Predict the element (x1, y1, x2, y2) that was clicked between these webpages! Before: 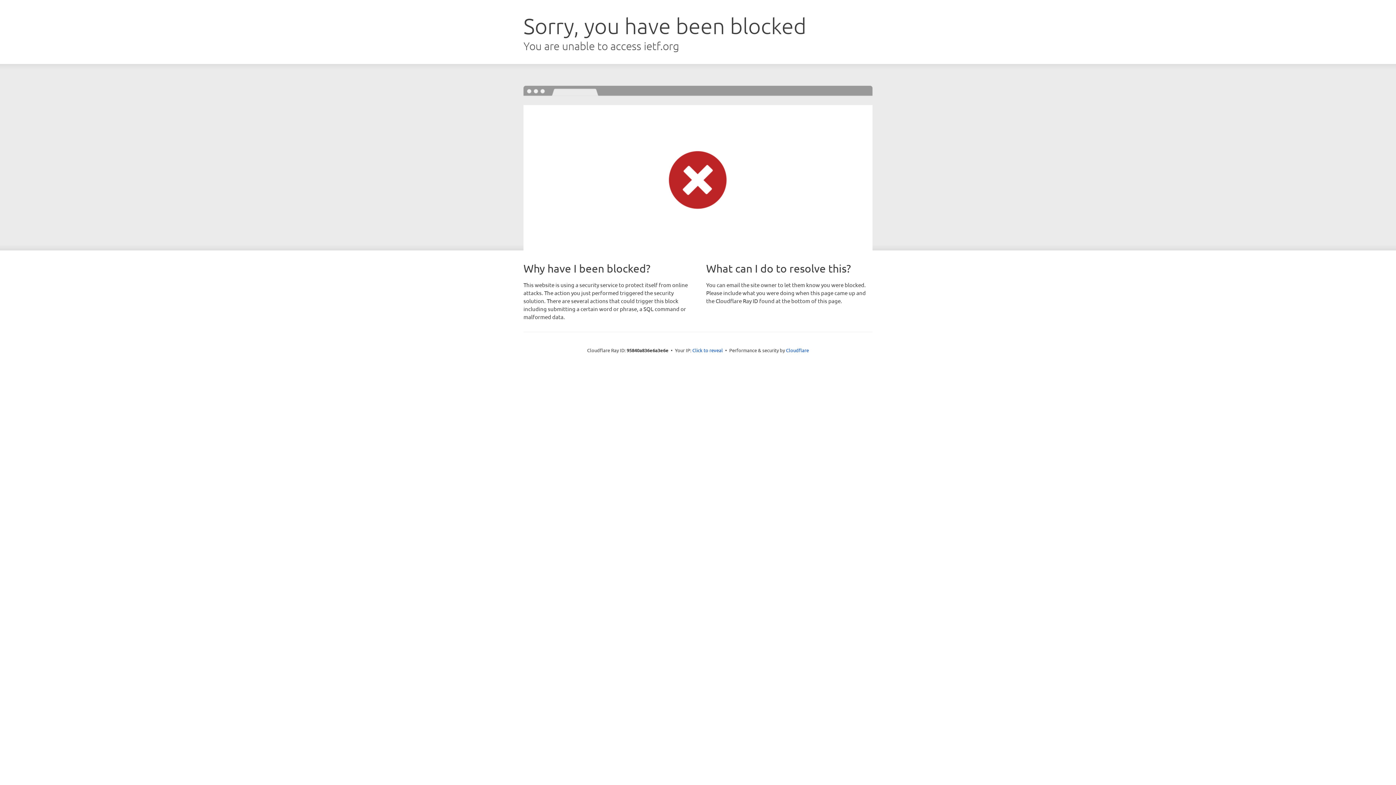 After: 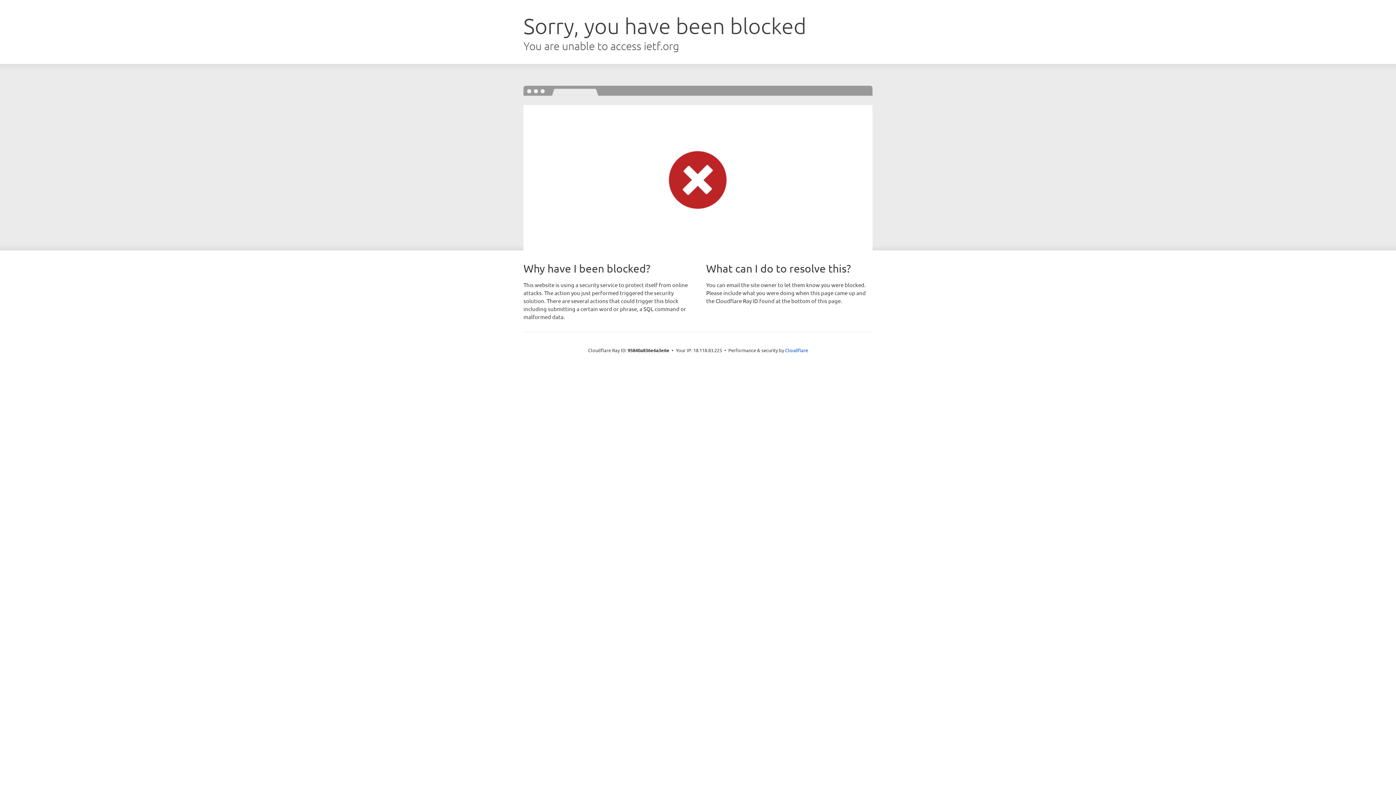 Action: bbox: (692, 346, 723, 353) label: Click to reveal